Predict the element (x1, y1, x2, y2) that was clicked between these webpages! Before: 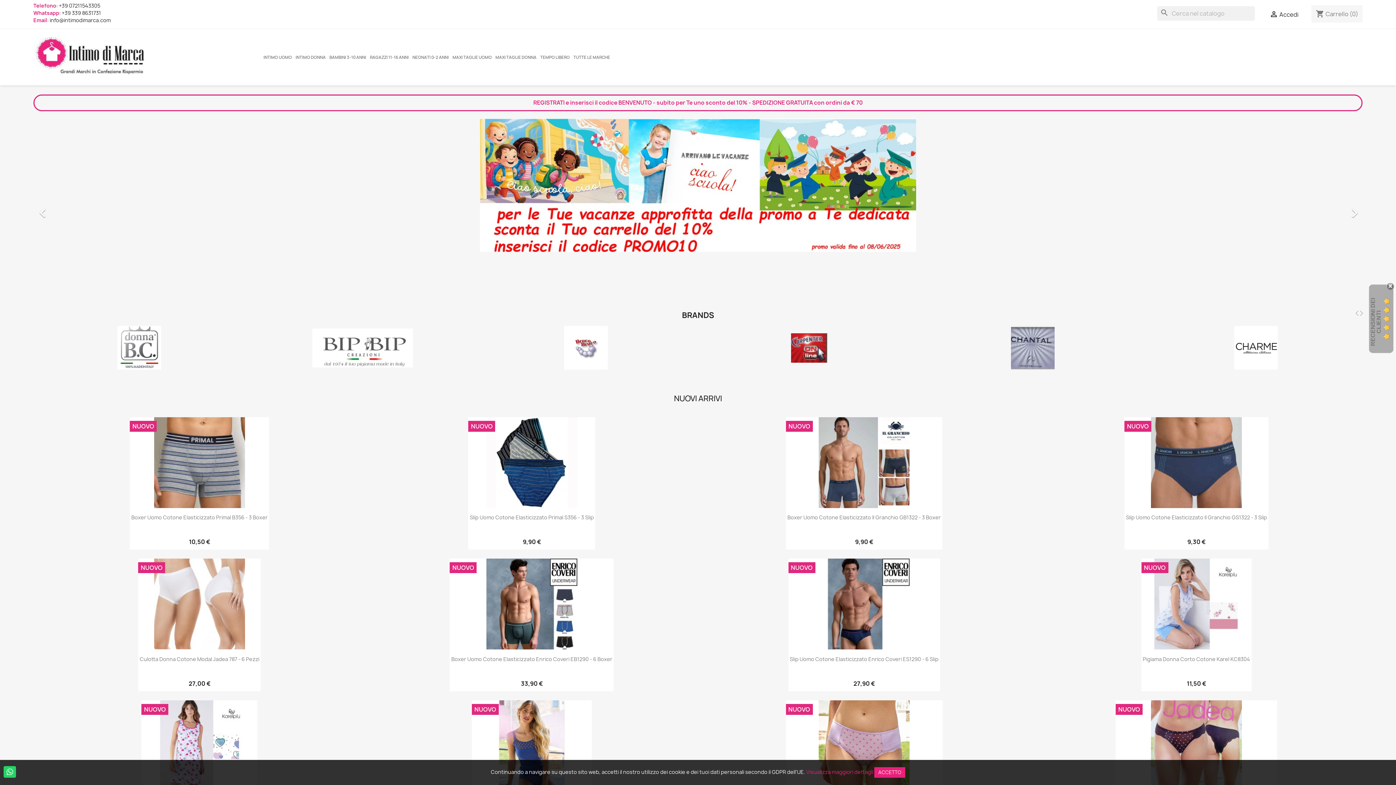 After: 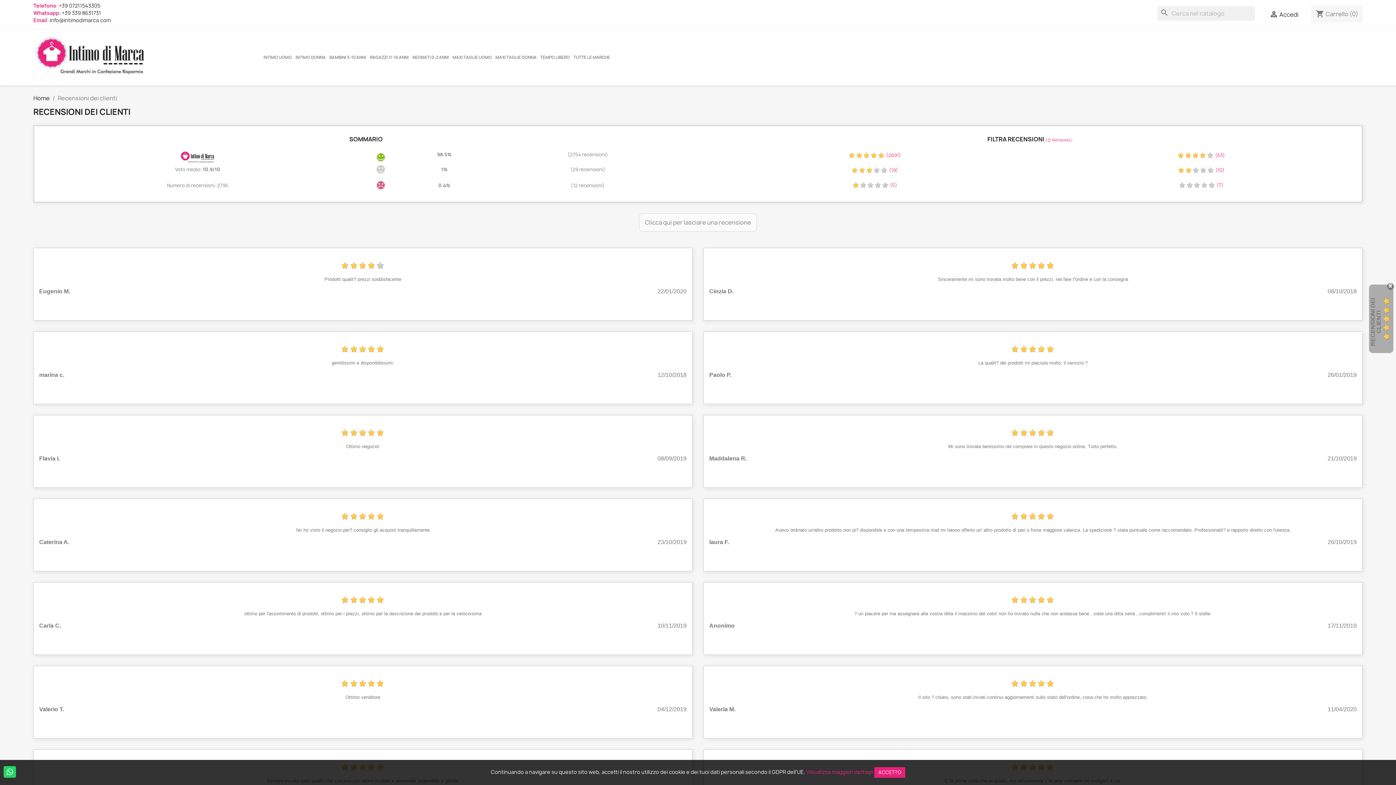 Action: bbox: (1370, 298, 1382, 346) label: RECENSIONI DEI CLIENTI